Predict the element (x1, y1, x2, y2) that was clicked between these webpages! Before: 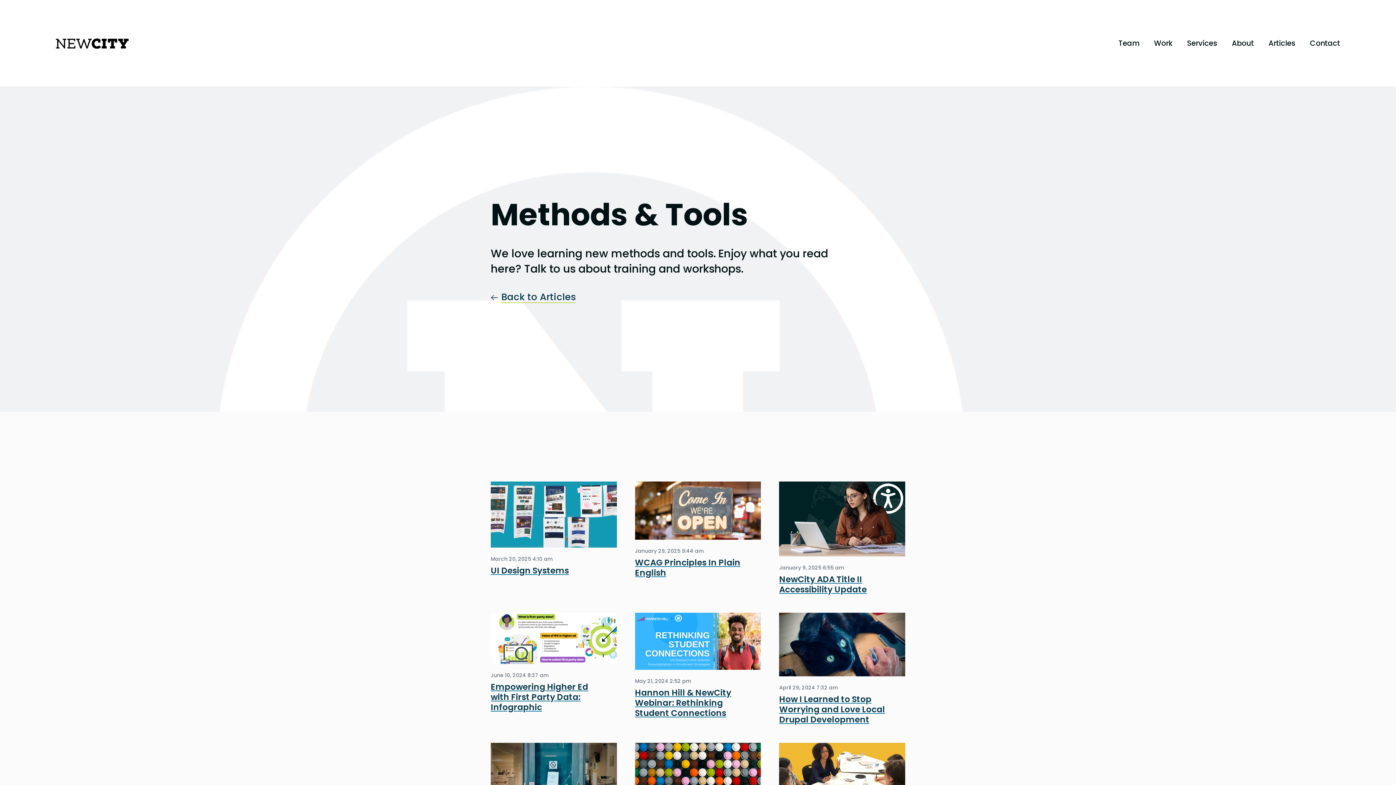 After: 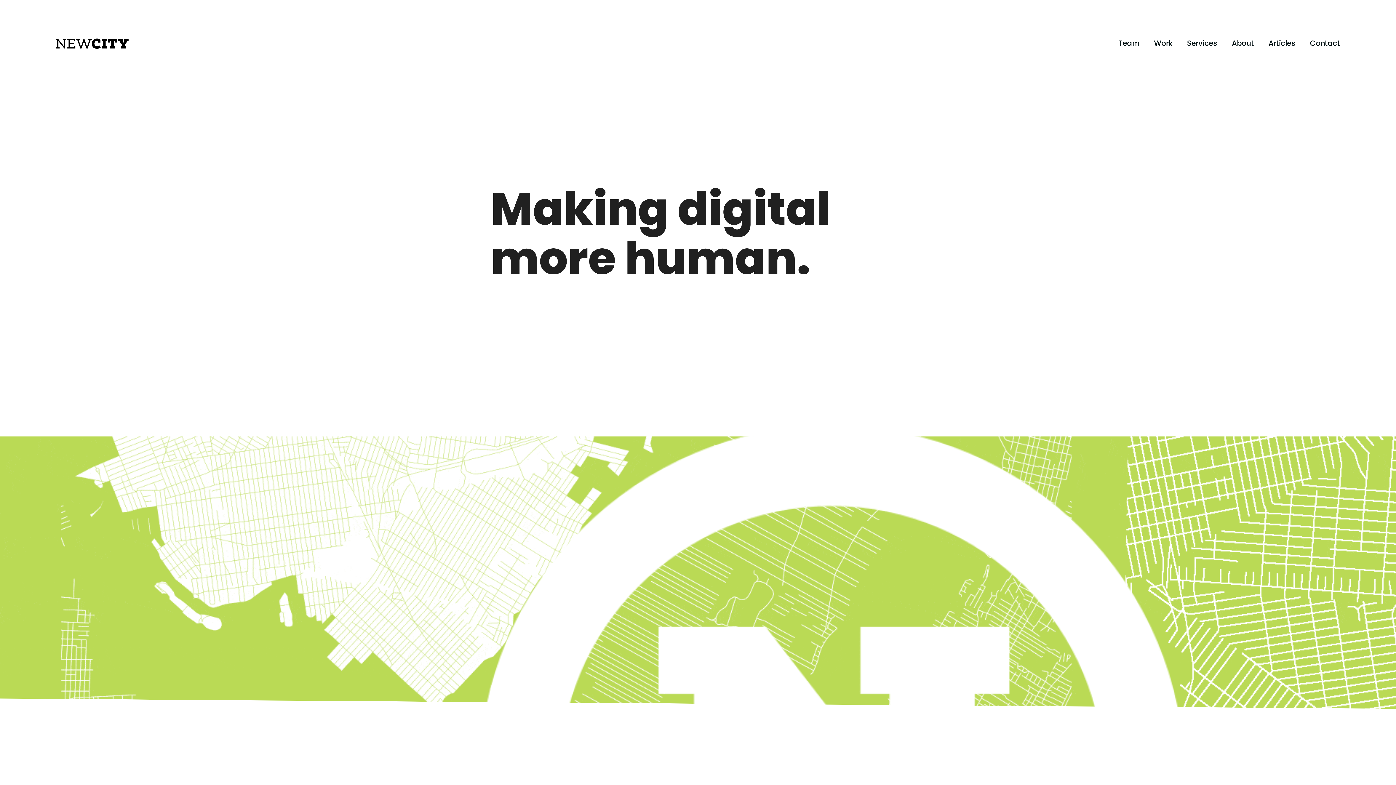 Action: bbox: (55, 38, 128, 48)